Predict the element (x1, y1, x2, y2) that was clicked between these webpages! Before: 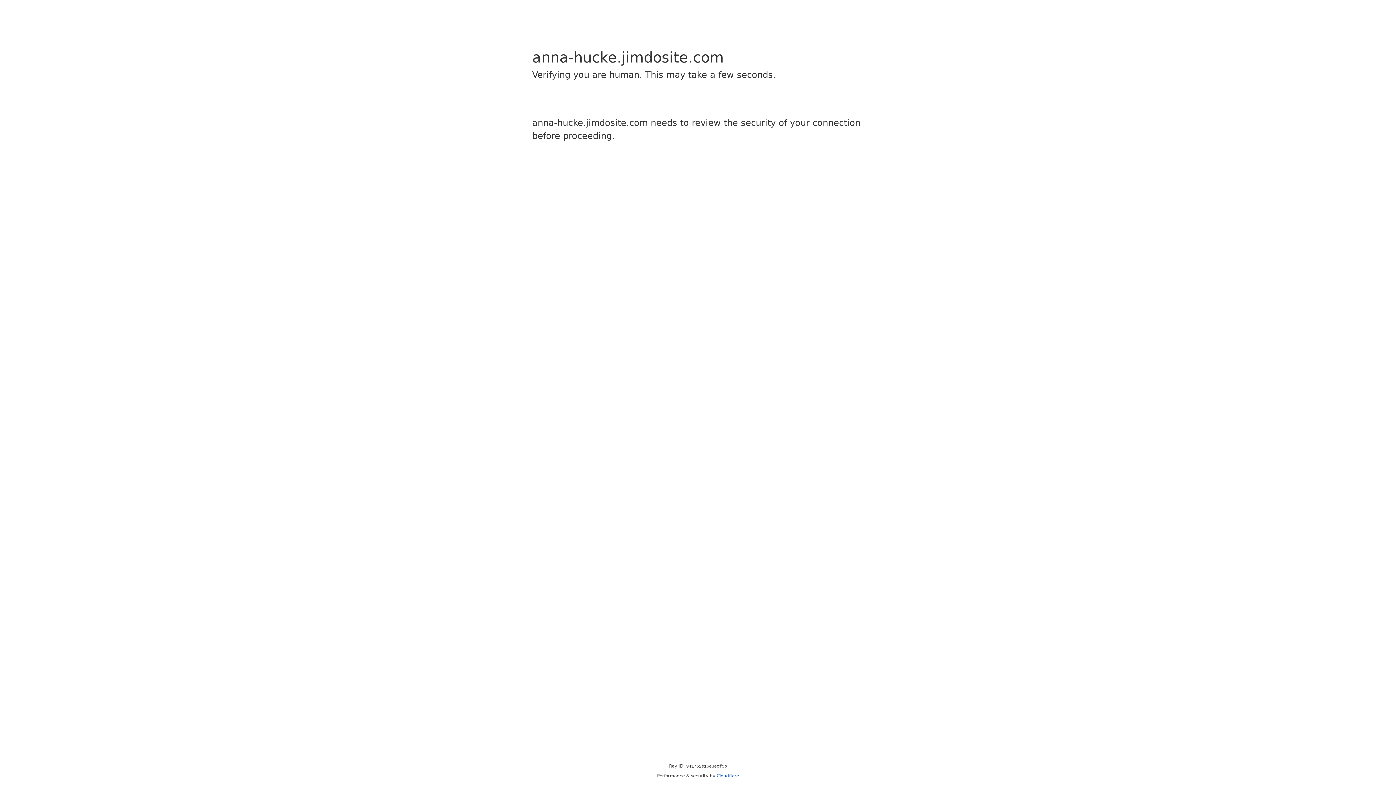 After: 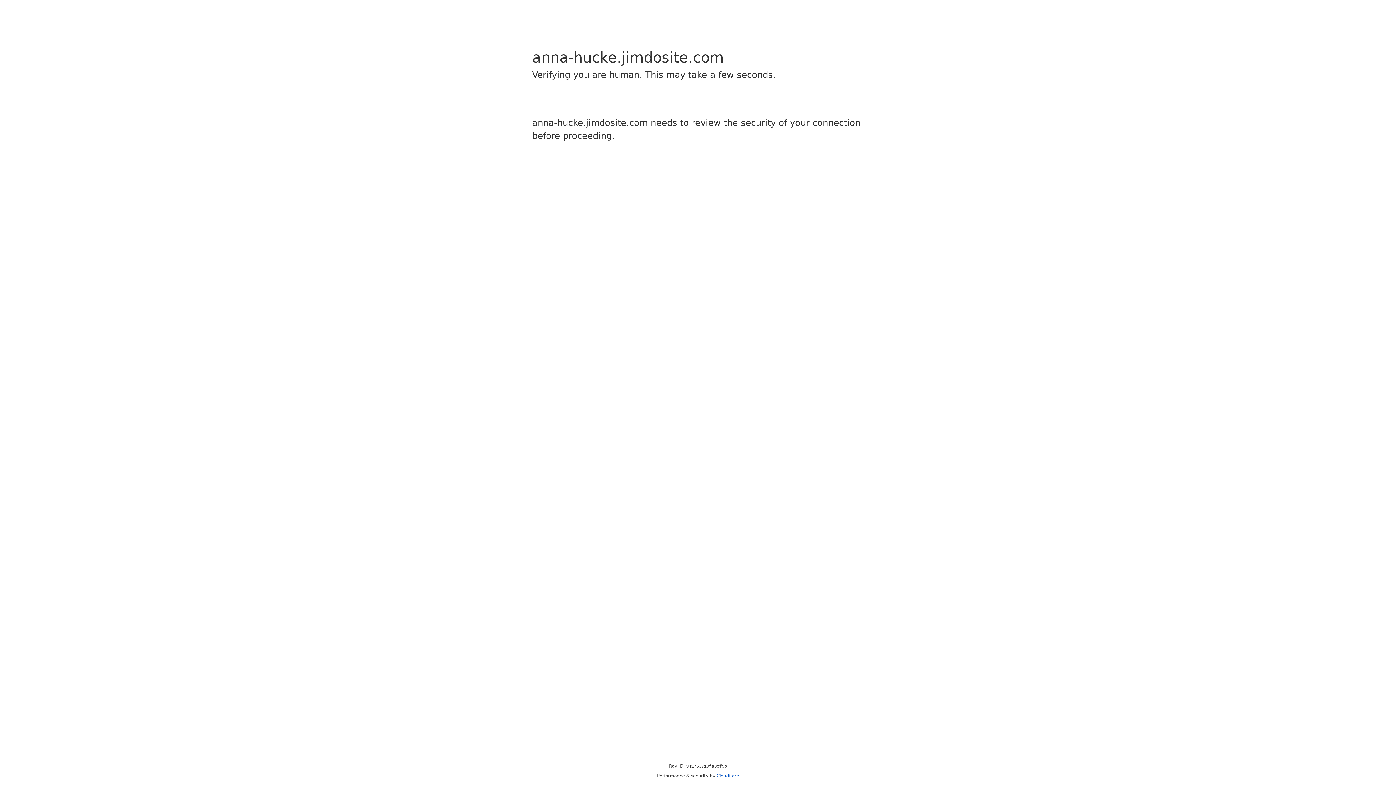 Action: label: Cloudflare bbox: (716, 773, 739, 778)